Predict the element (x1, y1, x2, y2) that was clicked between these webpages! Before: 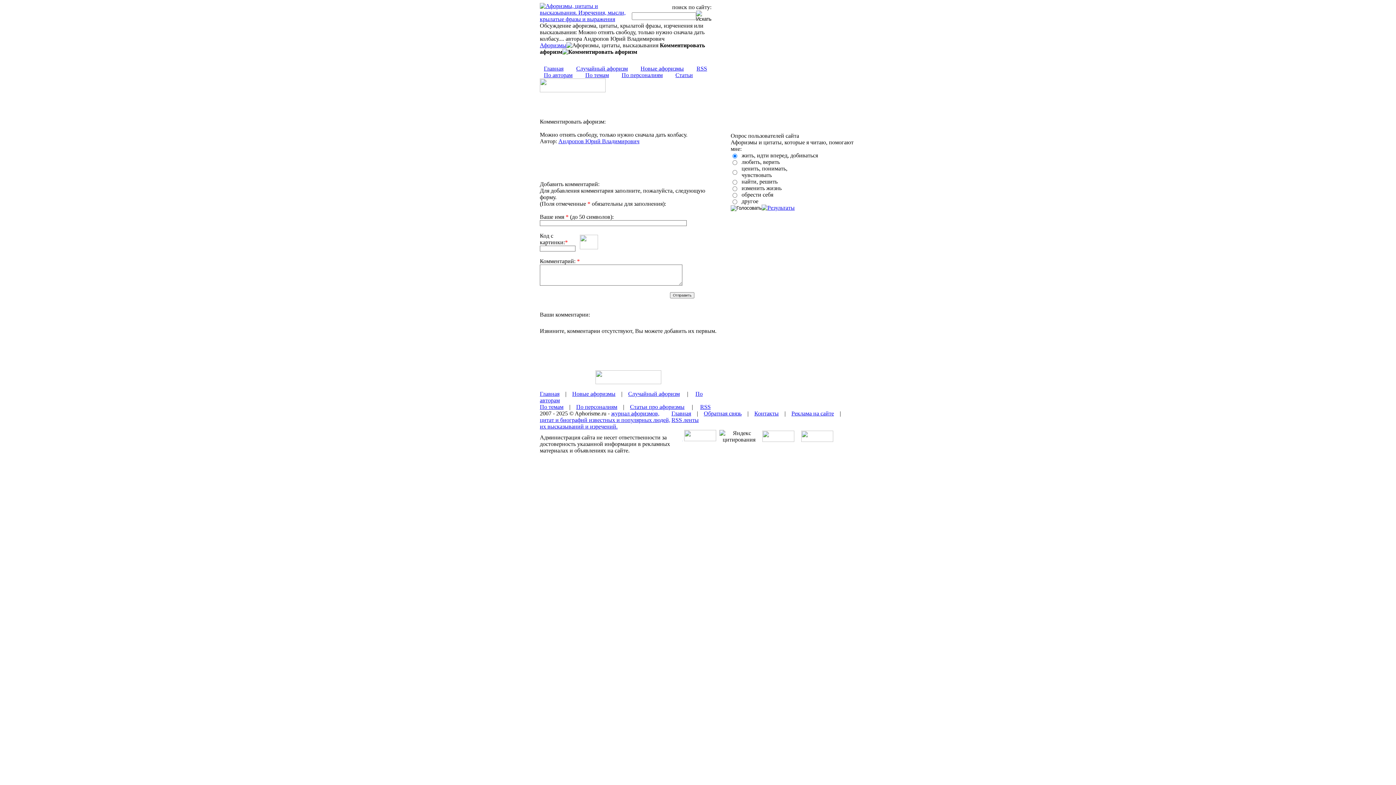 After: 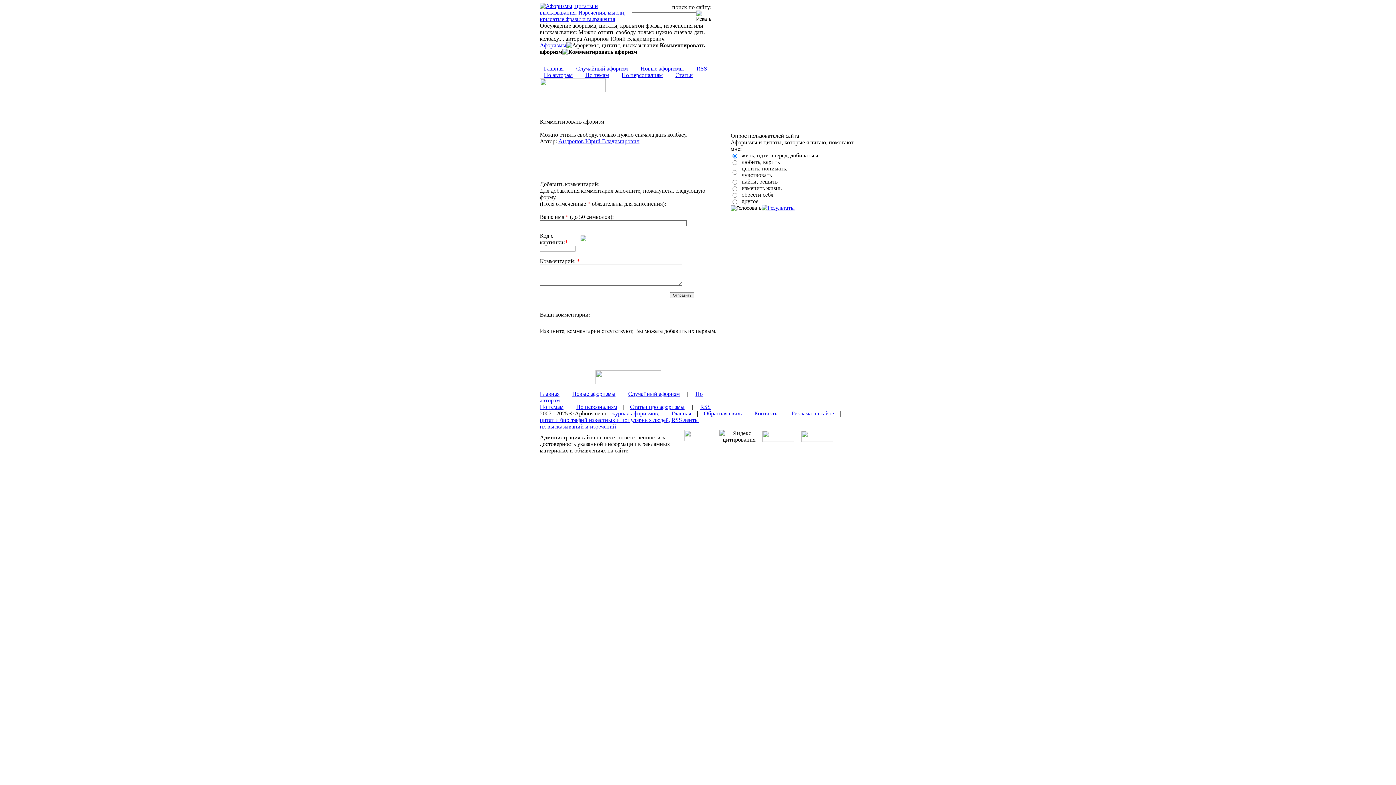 Action: bbox: (730, 1, 755, 7)